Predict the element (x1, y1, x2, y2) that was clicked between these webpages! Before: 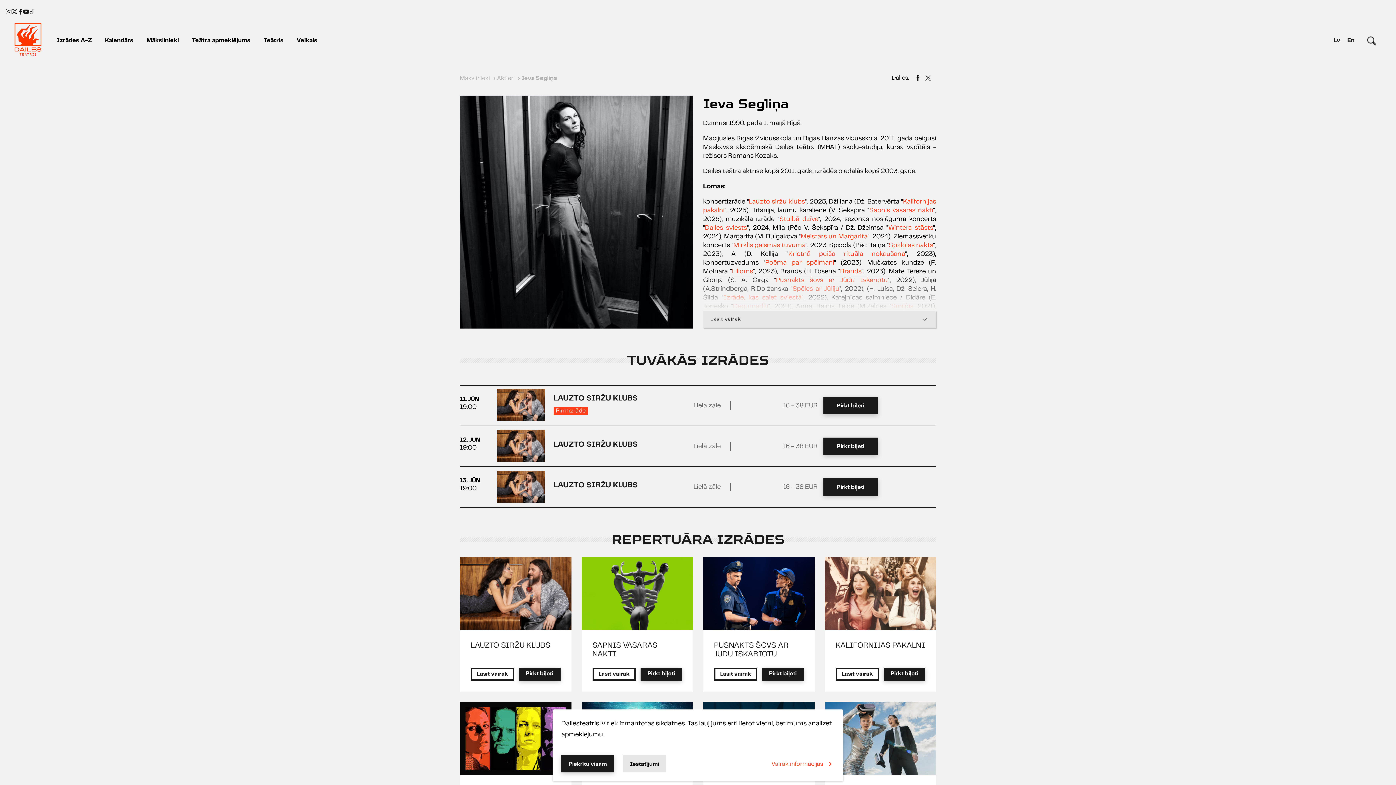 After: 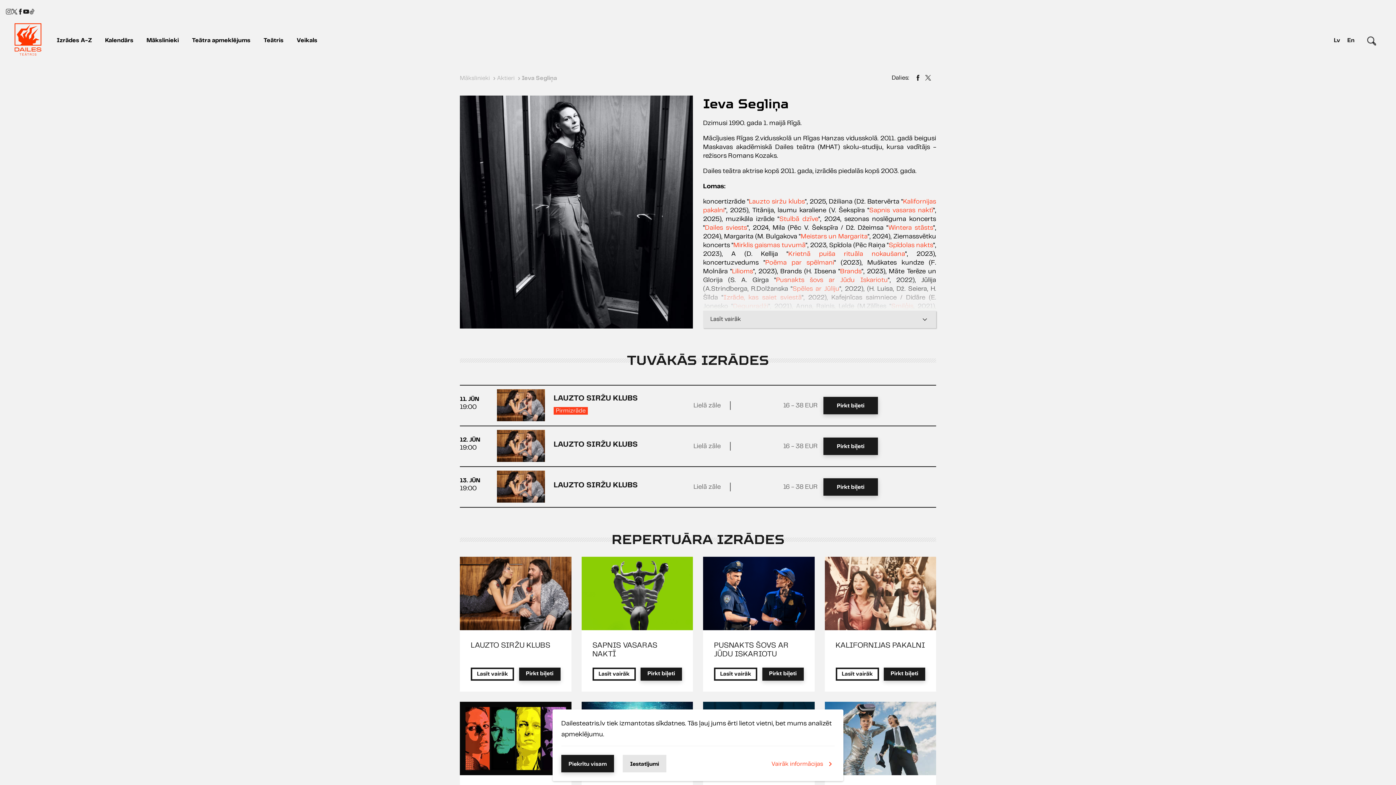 Action: bbox: (17, 8, 23, 14)